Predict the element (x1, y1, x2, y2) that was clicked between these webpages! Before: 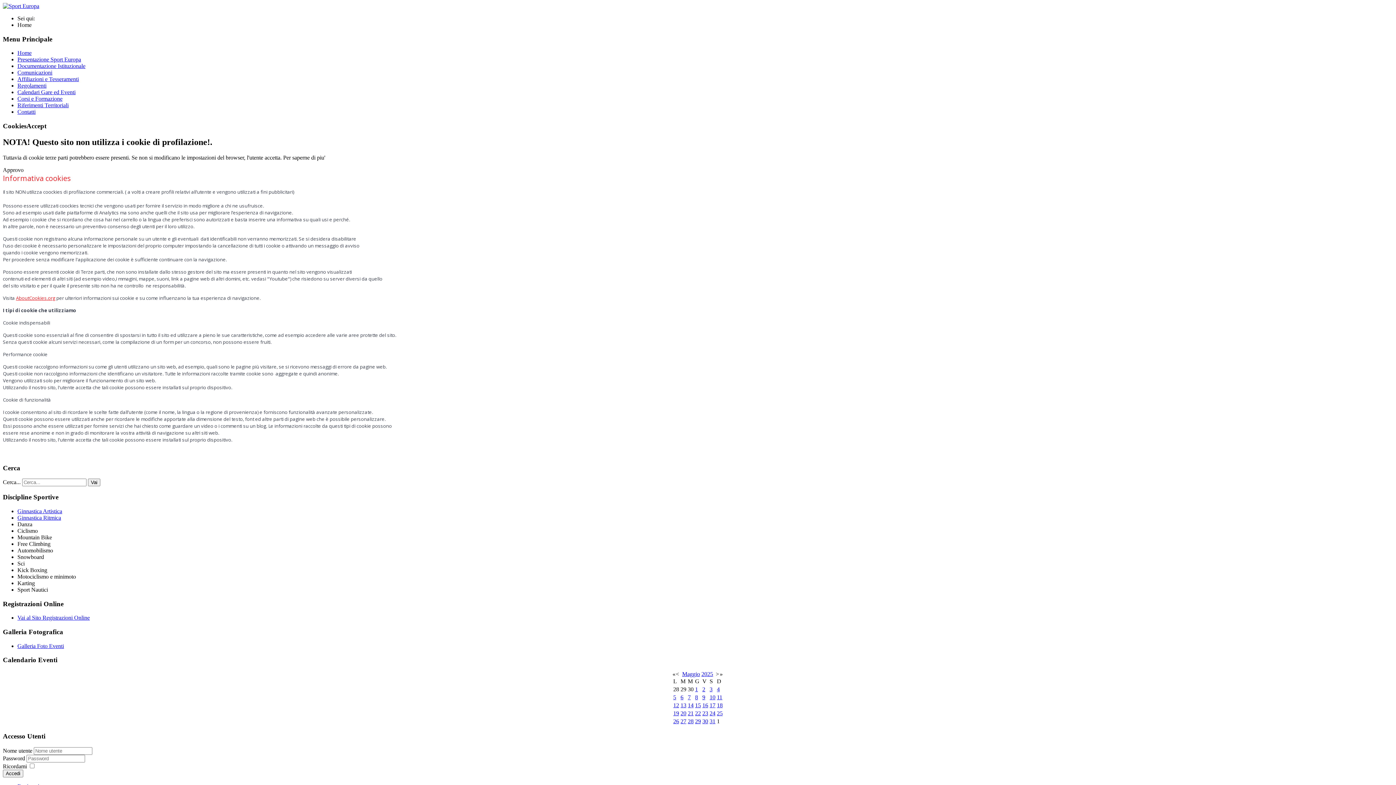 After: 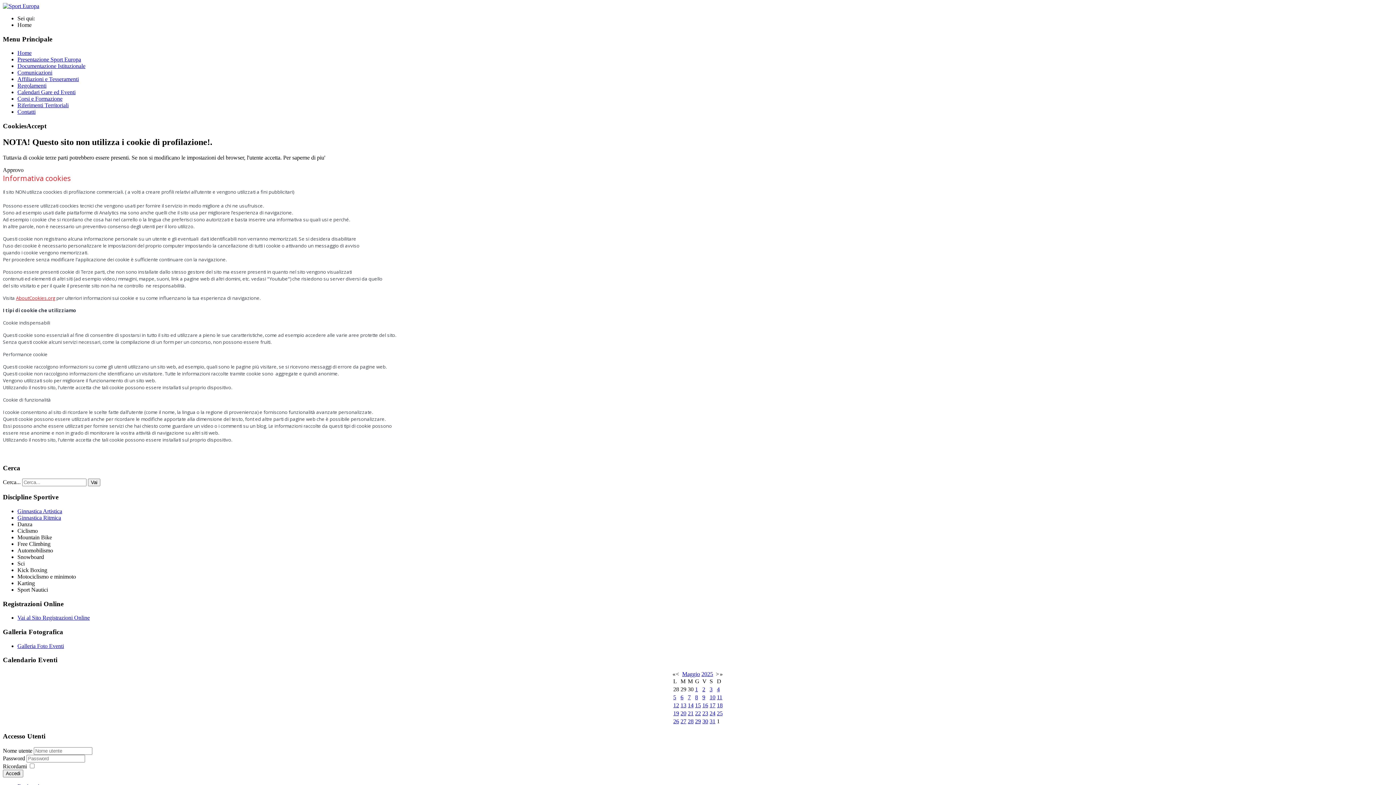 Action: label: 13 bbox: (680, 702, 686, 708)